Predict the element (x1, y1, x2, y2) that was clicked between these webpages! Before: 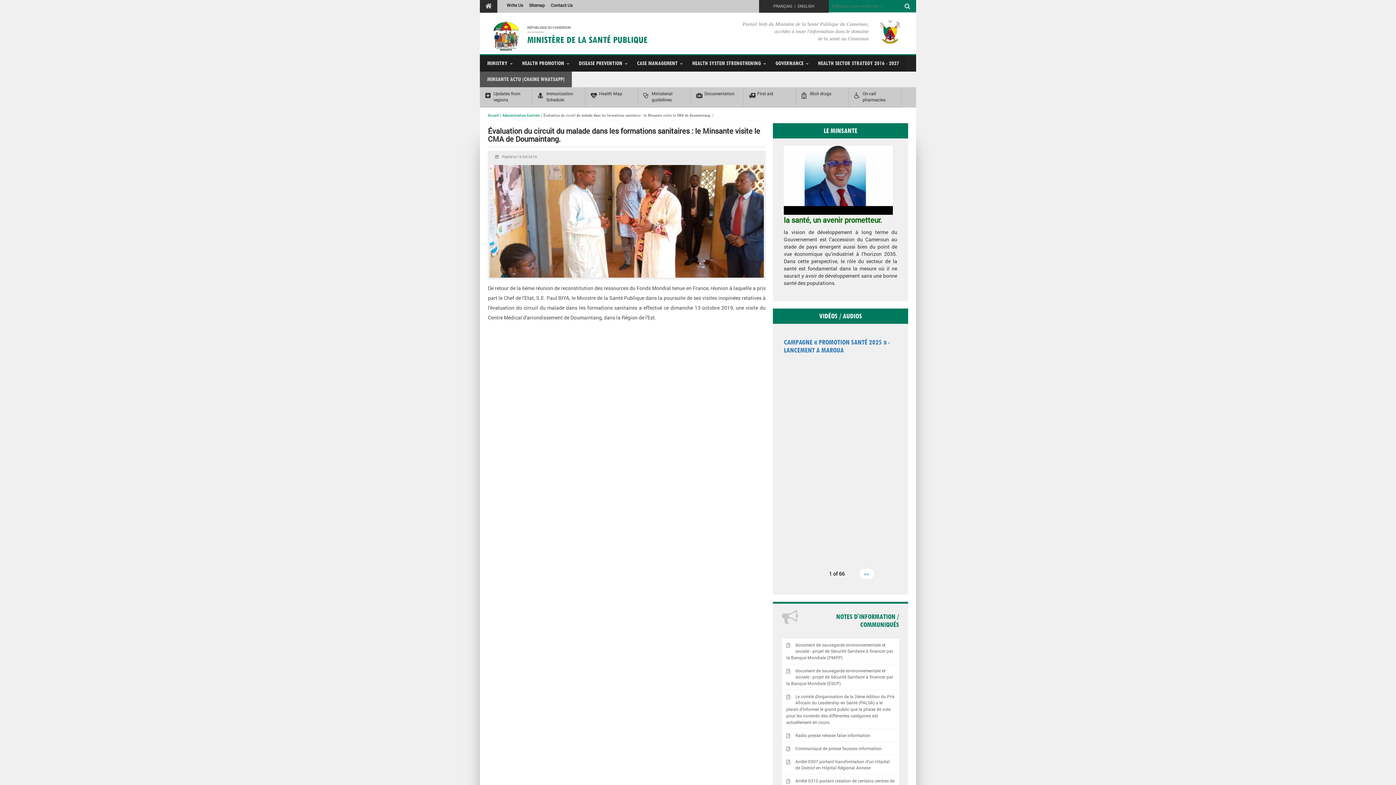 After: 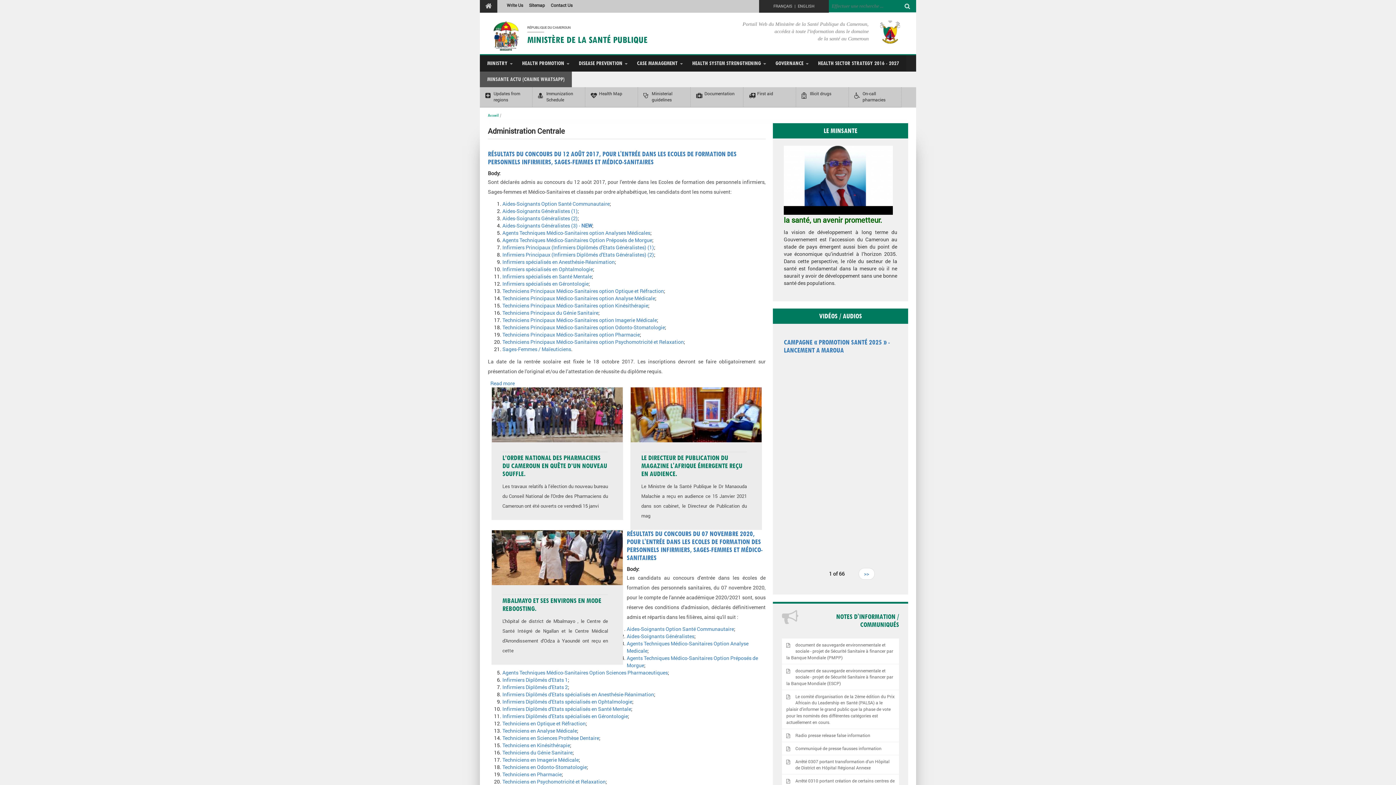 Action: bbox: (502, 112, 540, 117) label: Administration Centrale